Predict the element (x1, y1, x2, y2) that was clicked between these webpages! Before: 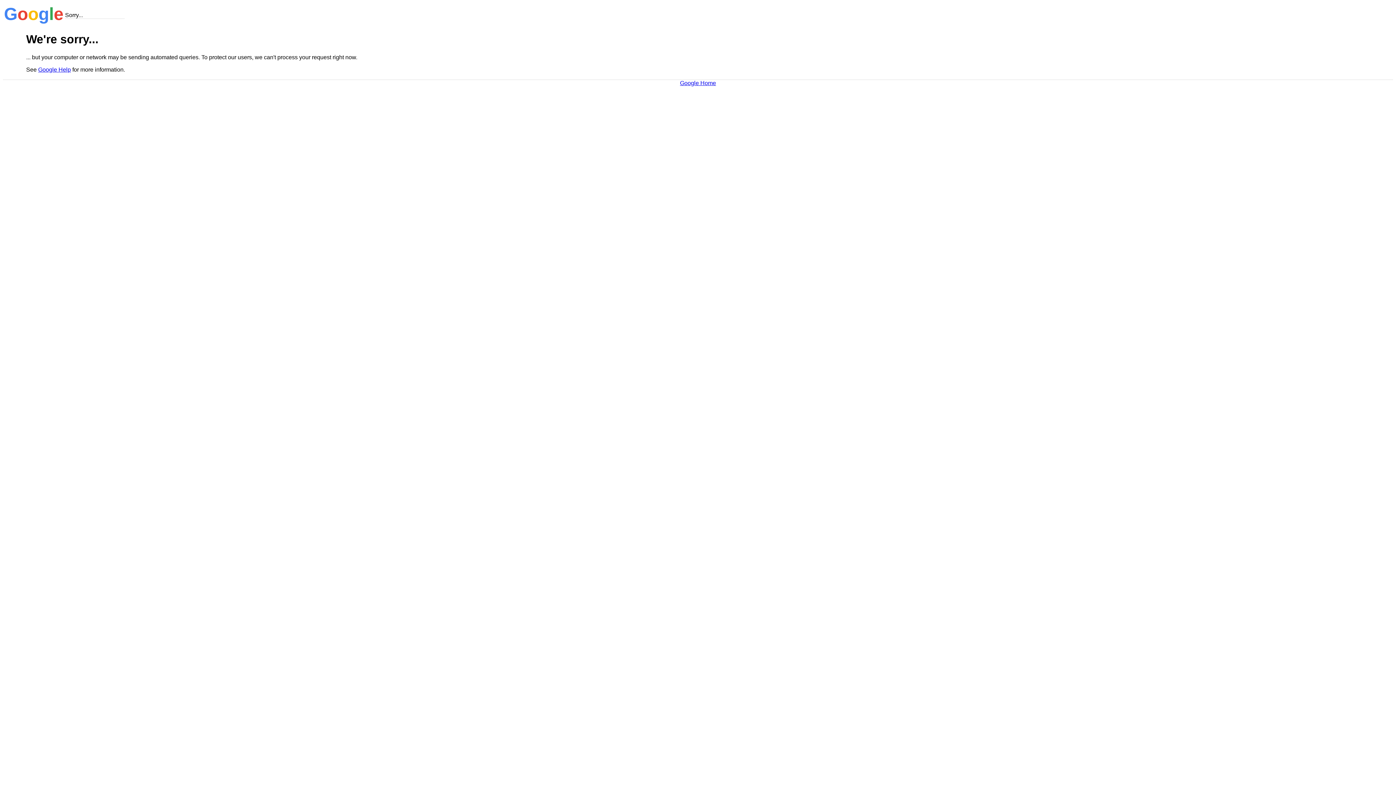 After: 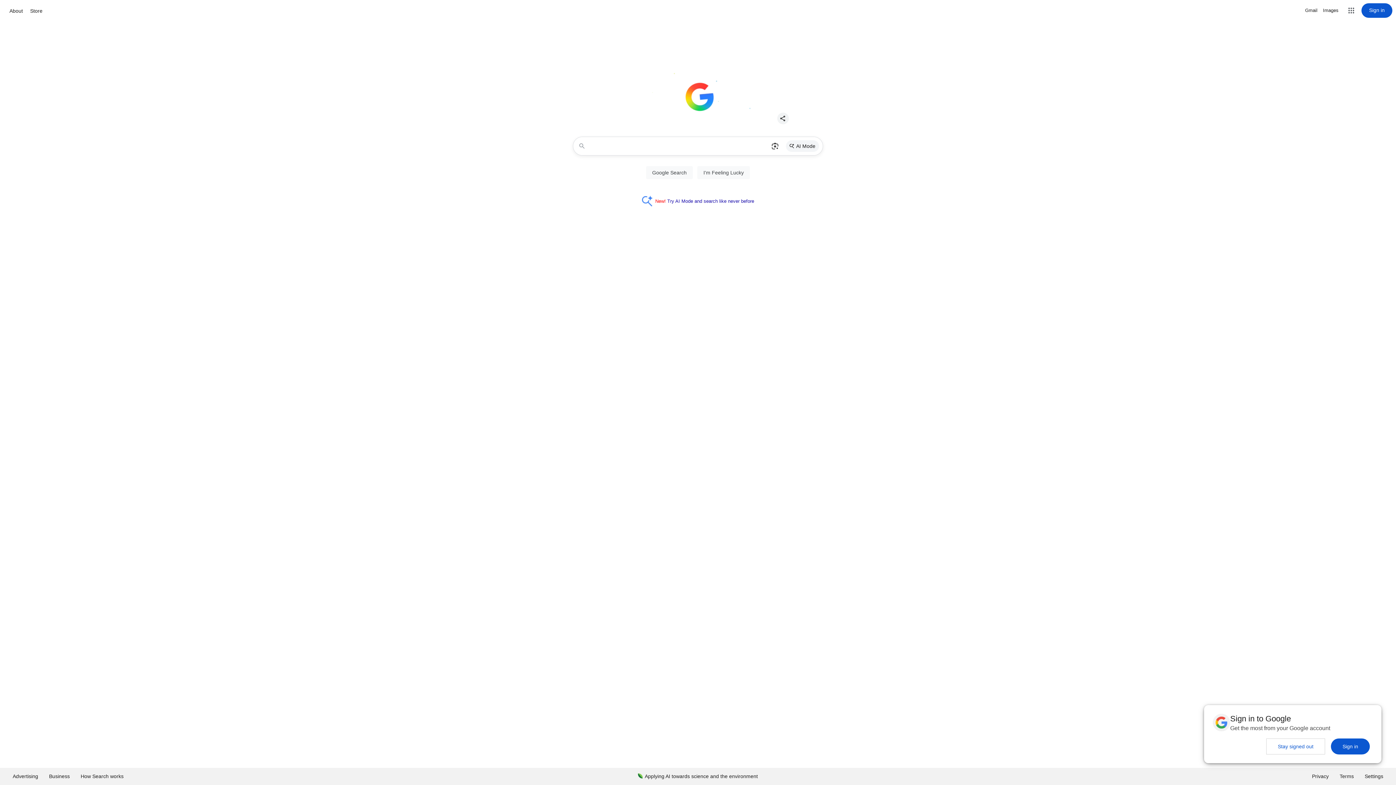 Action: label: Google Home bbox: (680, 79, 716, 86)